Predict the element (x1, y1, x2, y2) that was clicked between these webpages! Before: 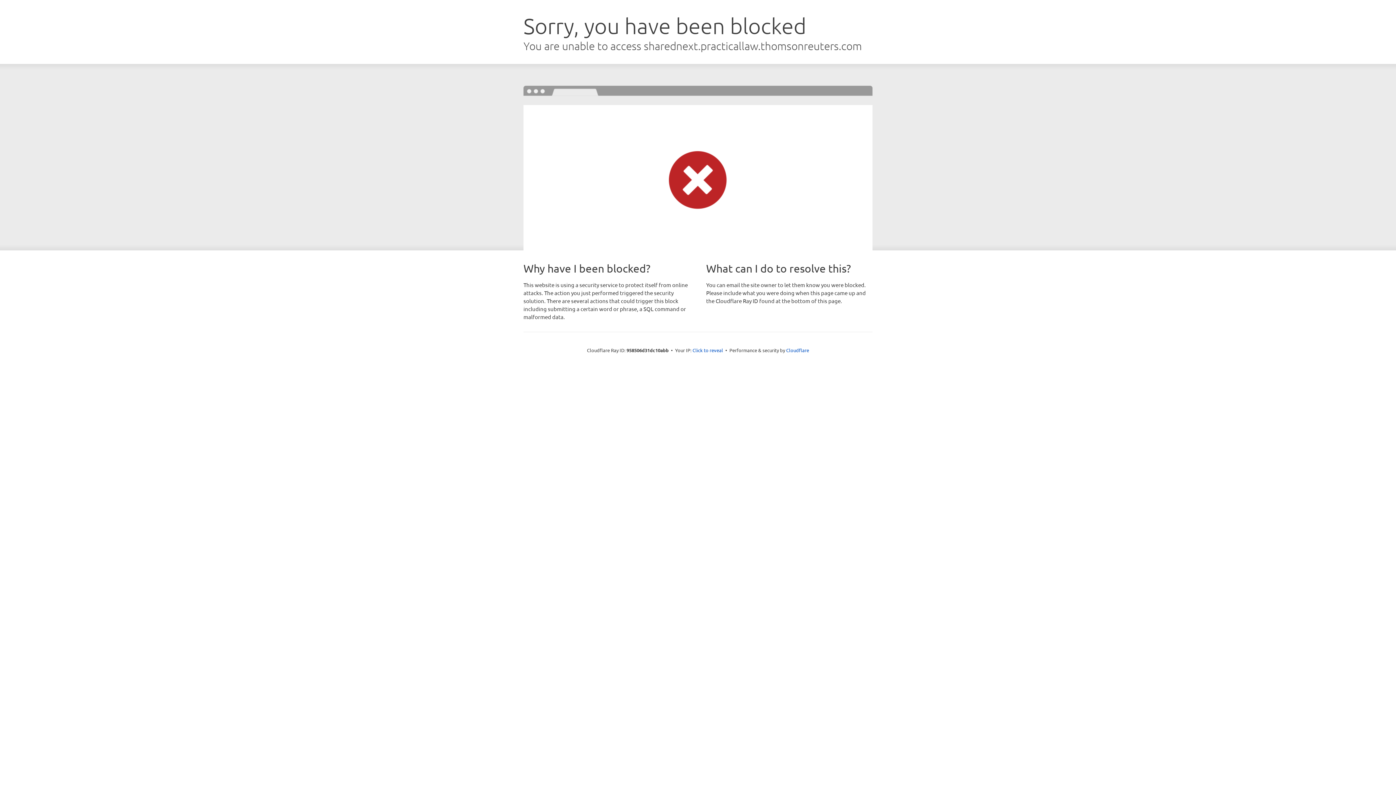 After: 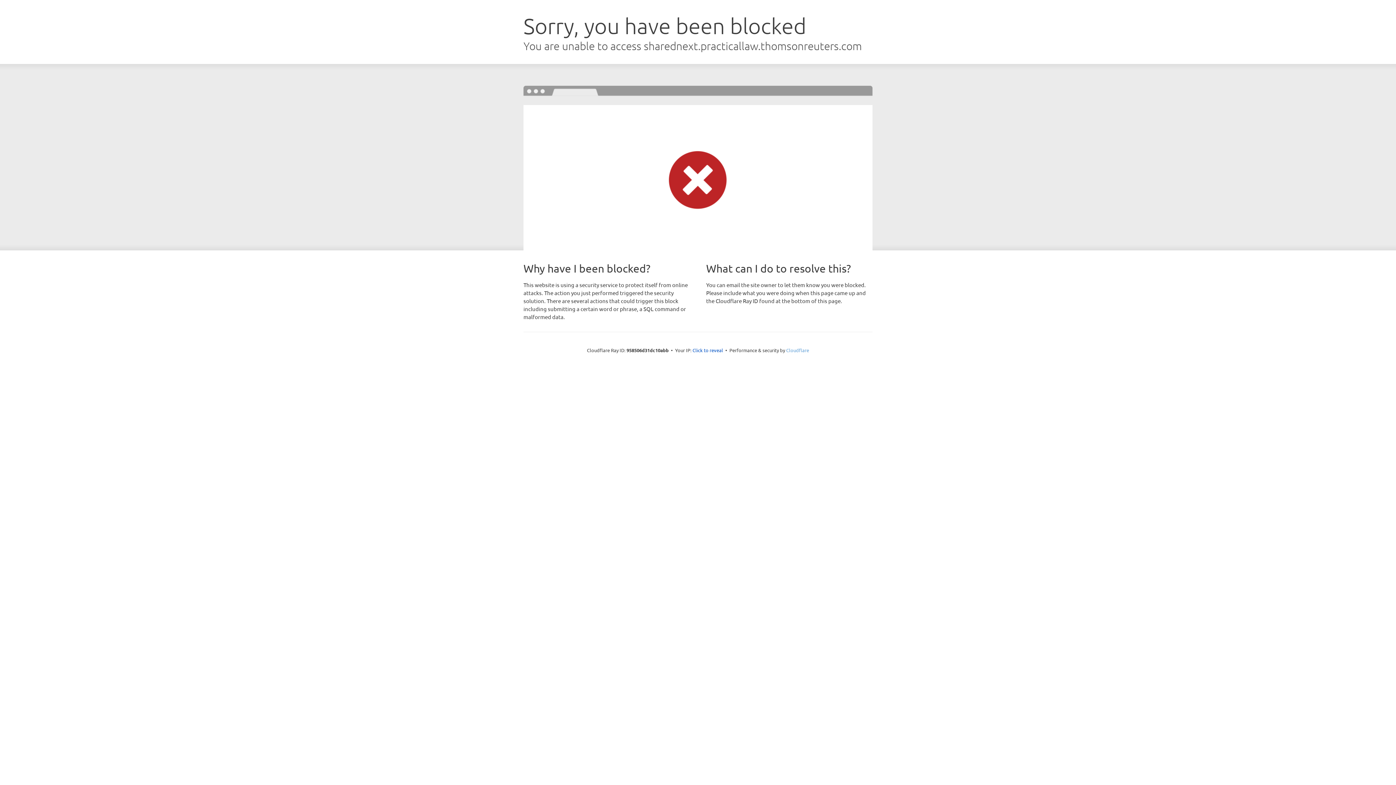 Action: bbox: (786, 347, 809, 353) label: Cloudflare